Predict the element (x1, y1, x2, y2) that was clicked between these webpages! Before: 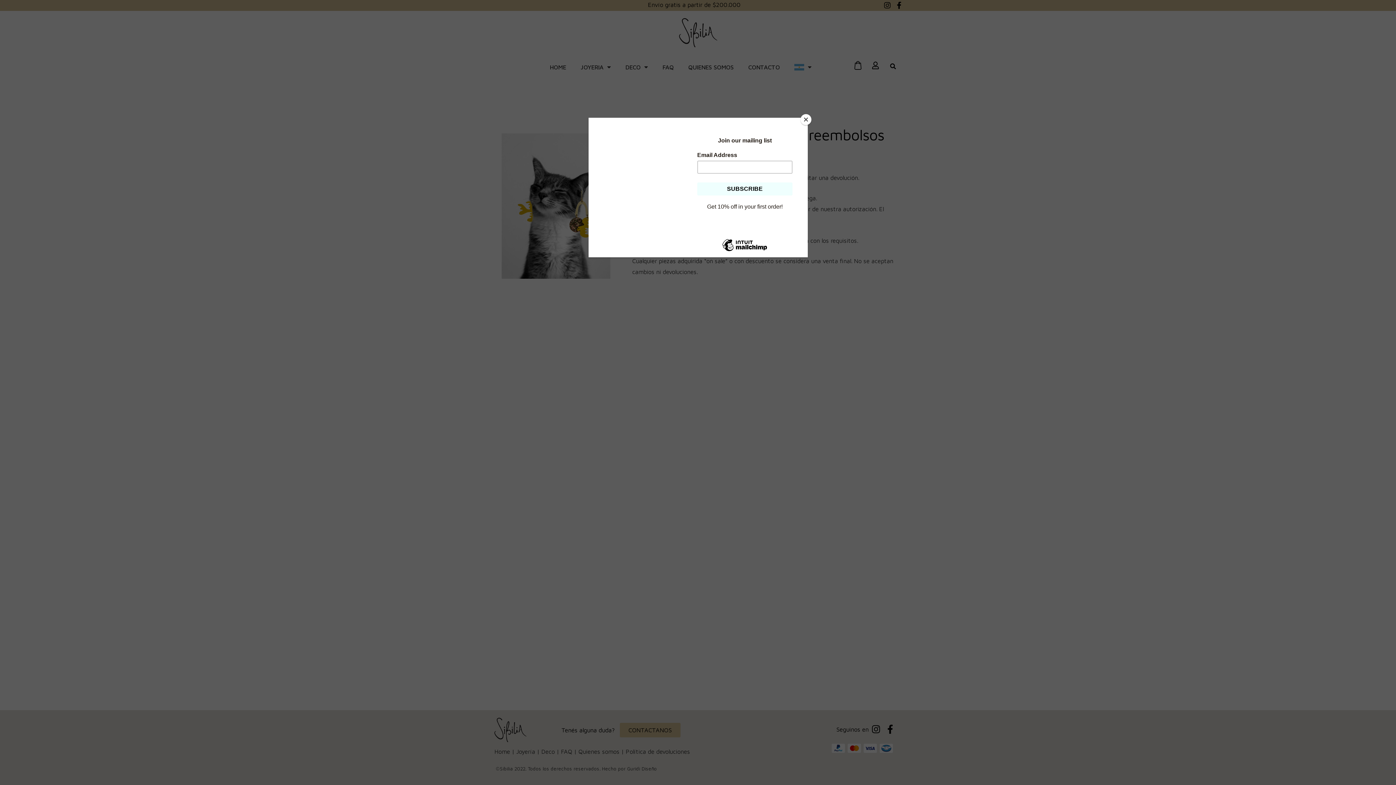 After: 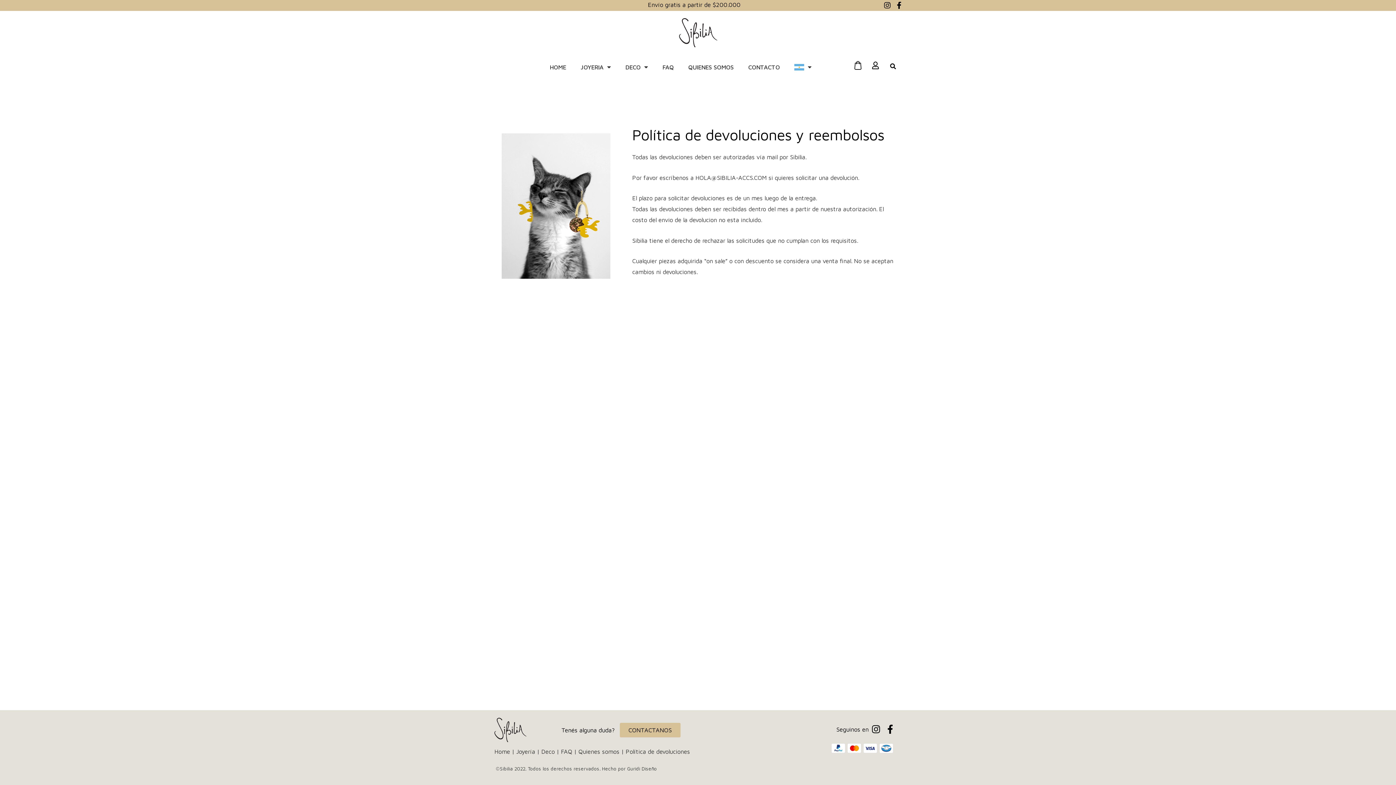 Action: label: Close bbox: (800, 114, 811, 125)